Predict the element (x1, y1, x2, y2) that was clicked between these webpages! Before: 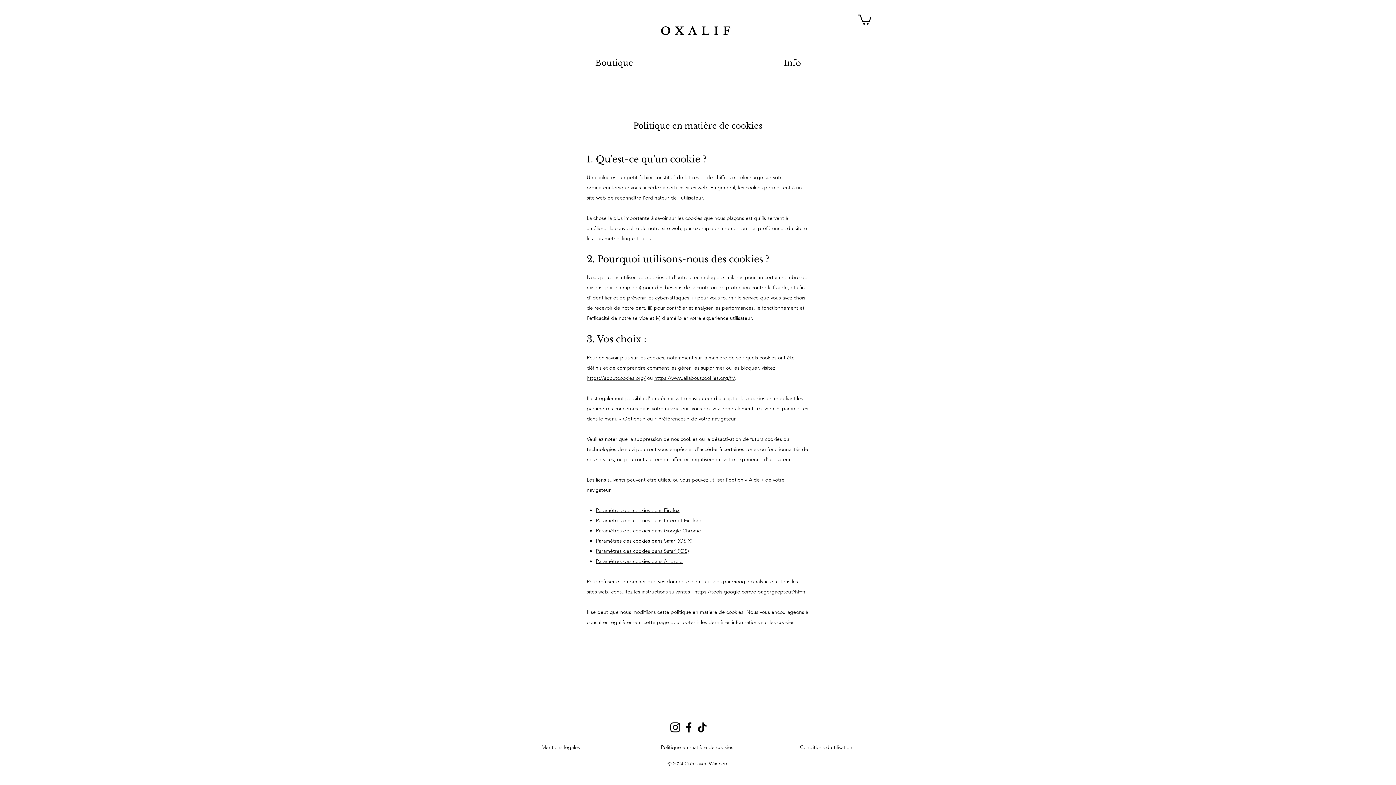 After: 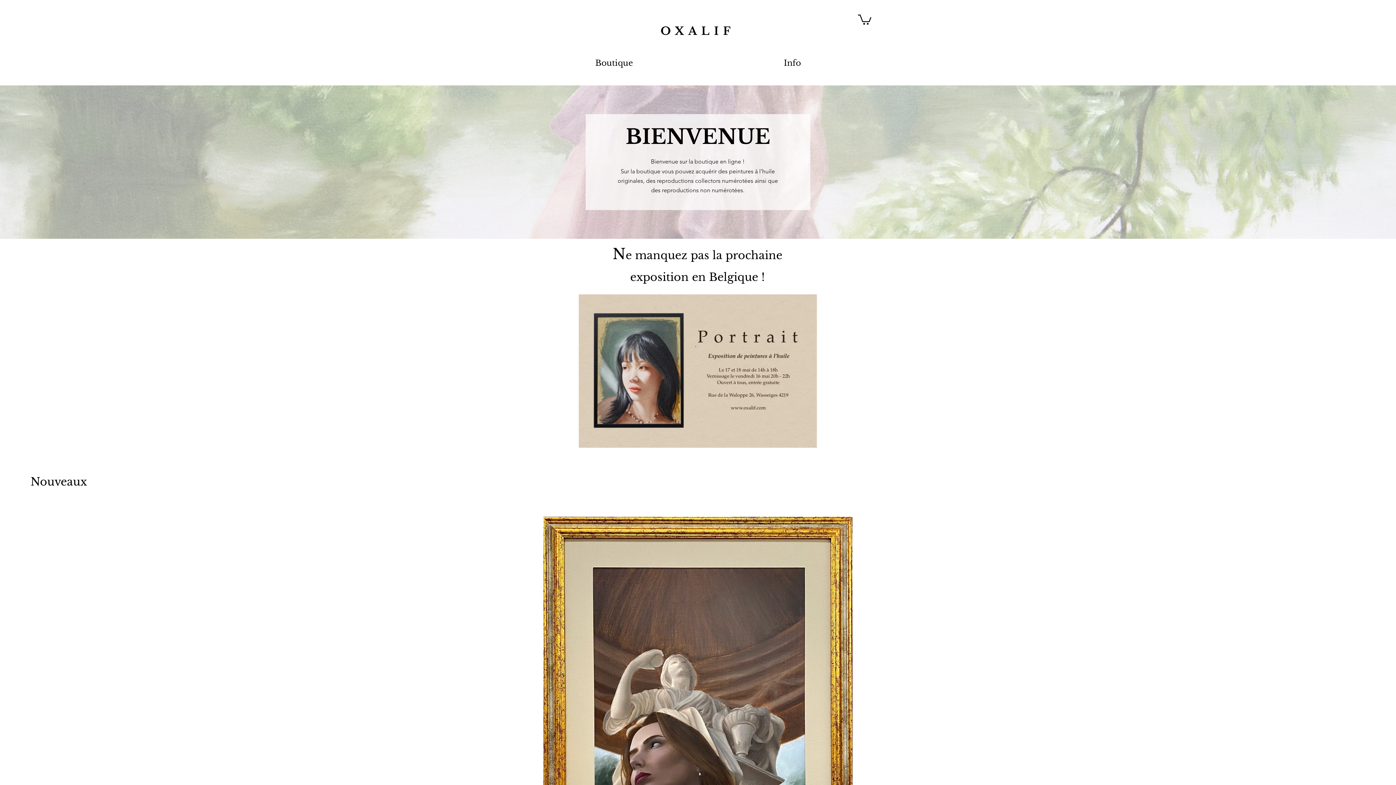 Action: label: OXALIF bbox: (660, 24, 735, 37)